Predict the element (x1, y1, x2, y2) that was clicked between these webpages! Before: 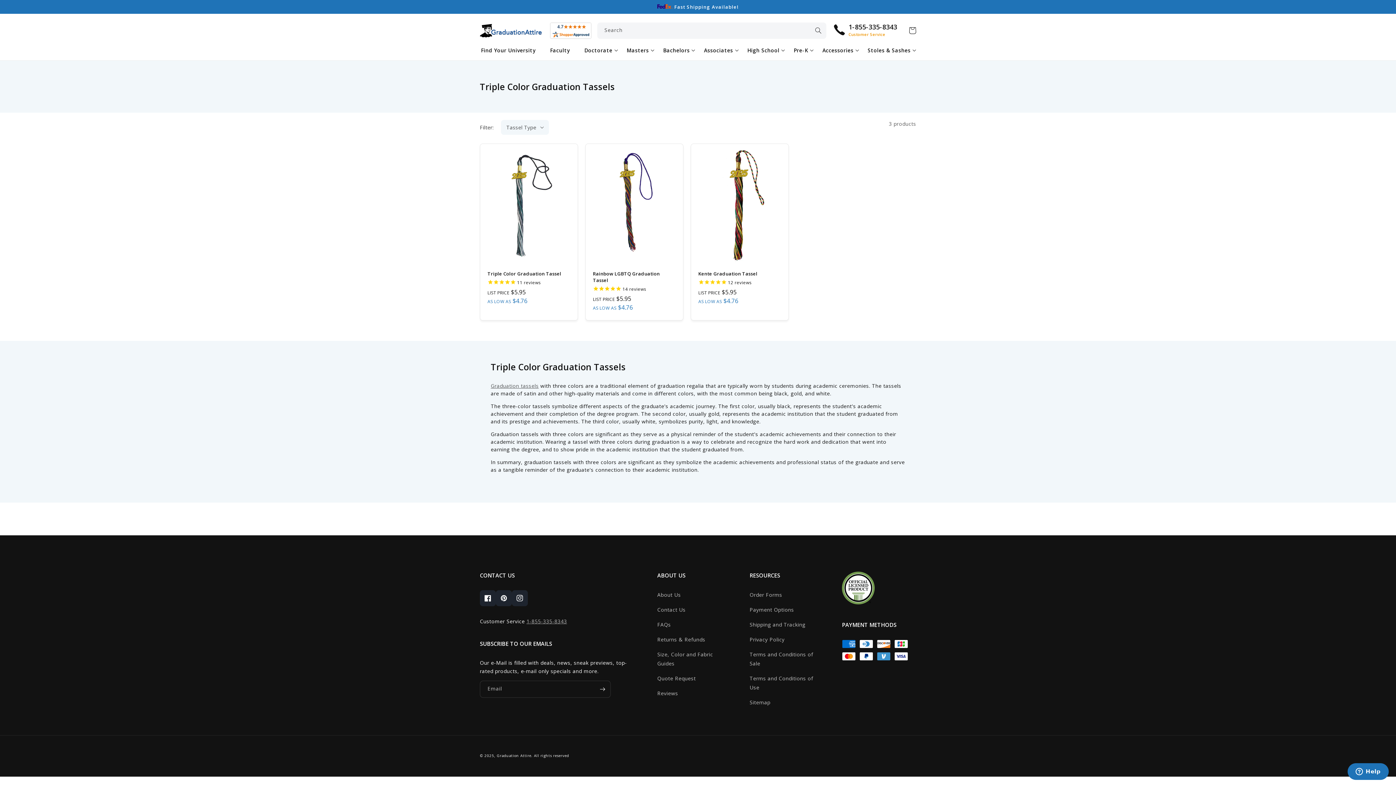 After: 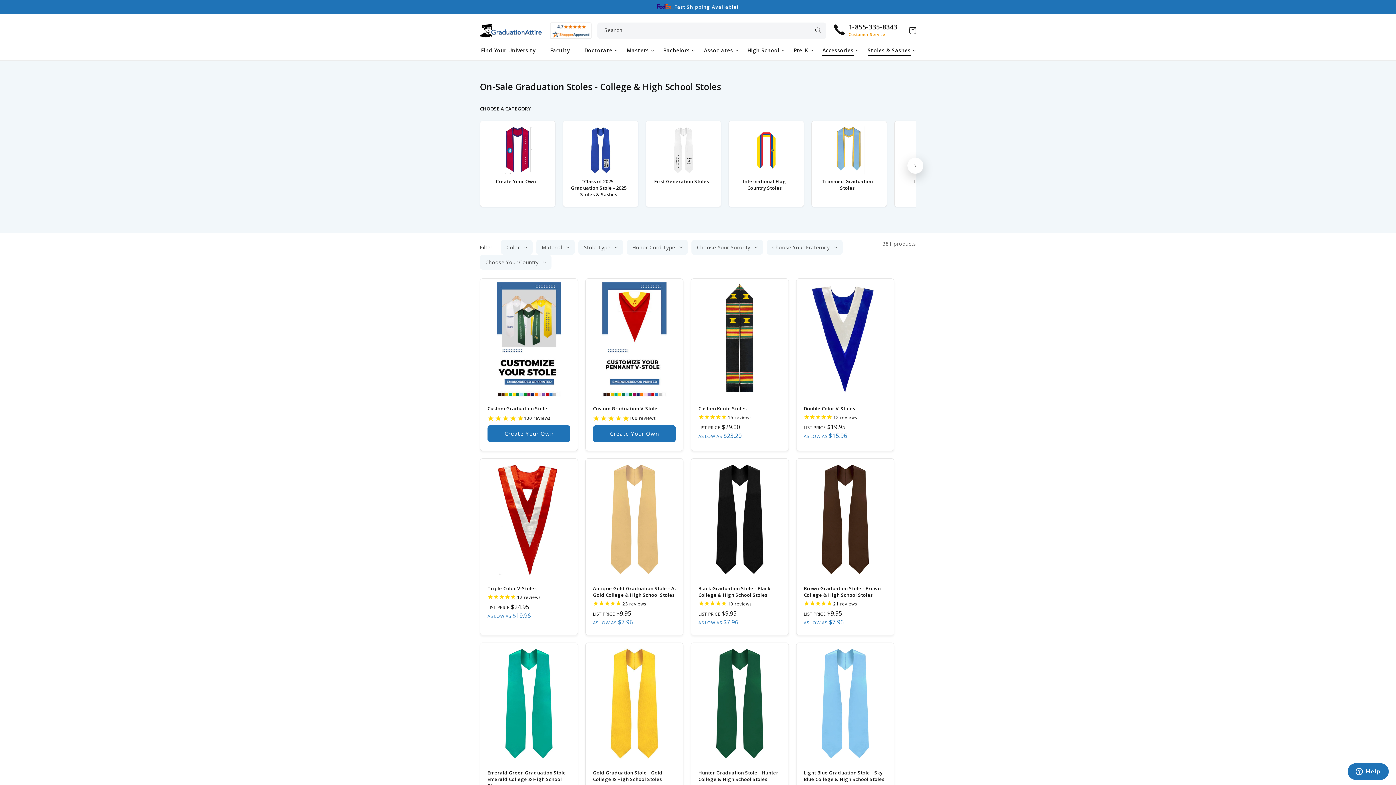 Action: label: Stoles & Sashes bbox: (862, 40, 916, 60)